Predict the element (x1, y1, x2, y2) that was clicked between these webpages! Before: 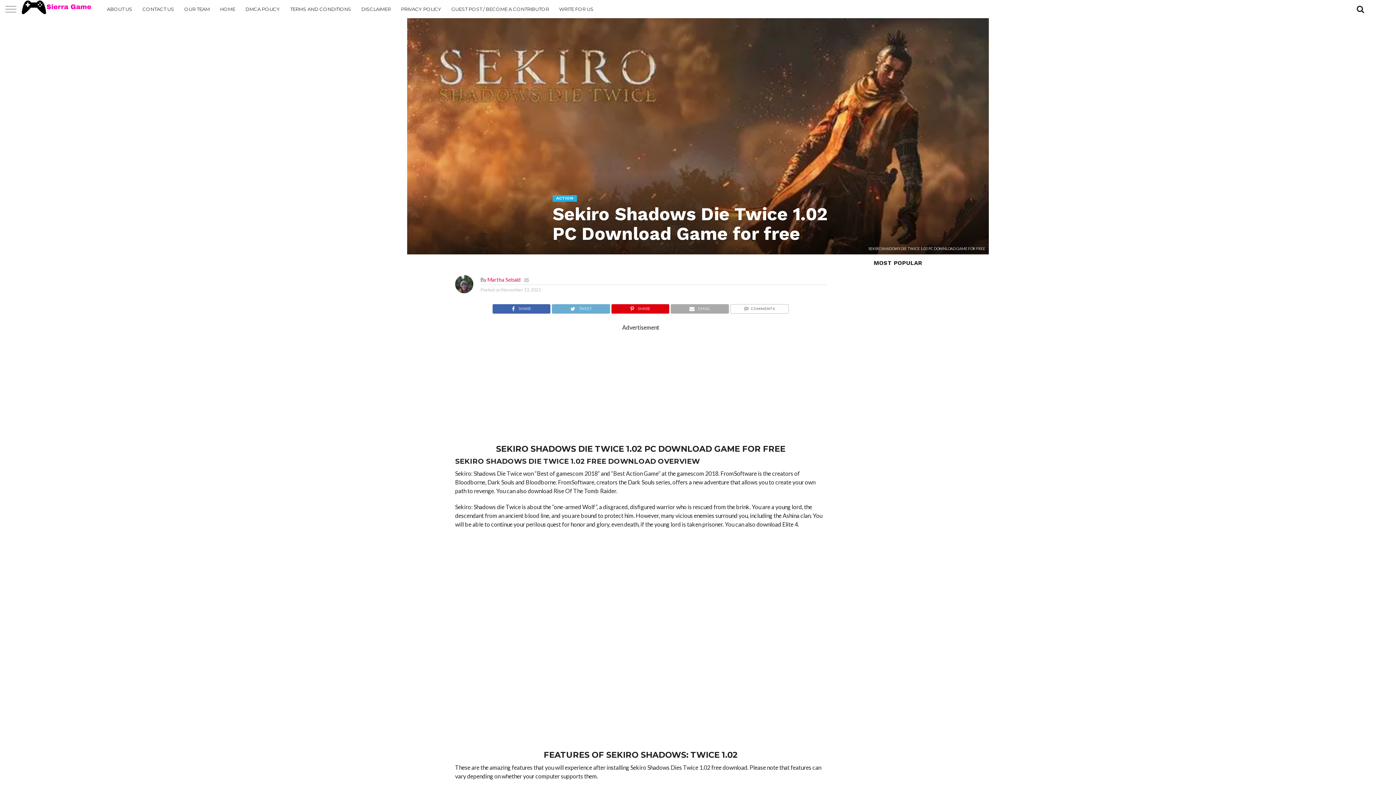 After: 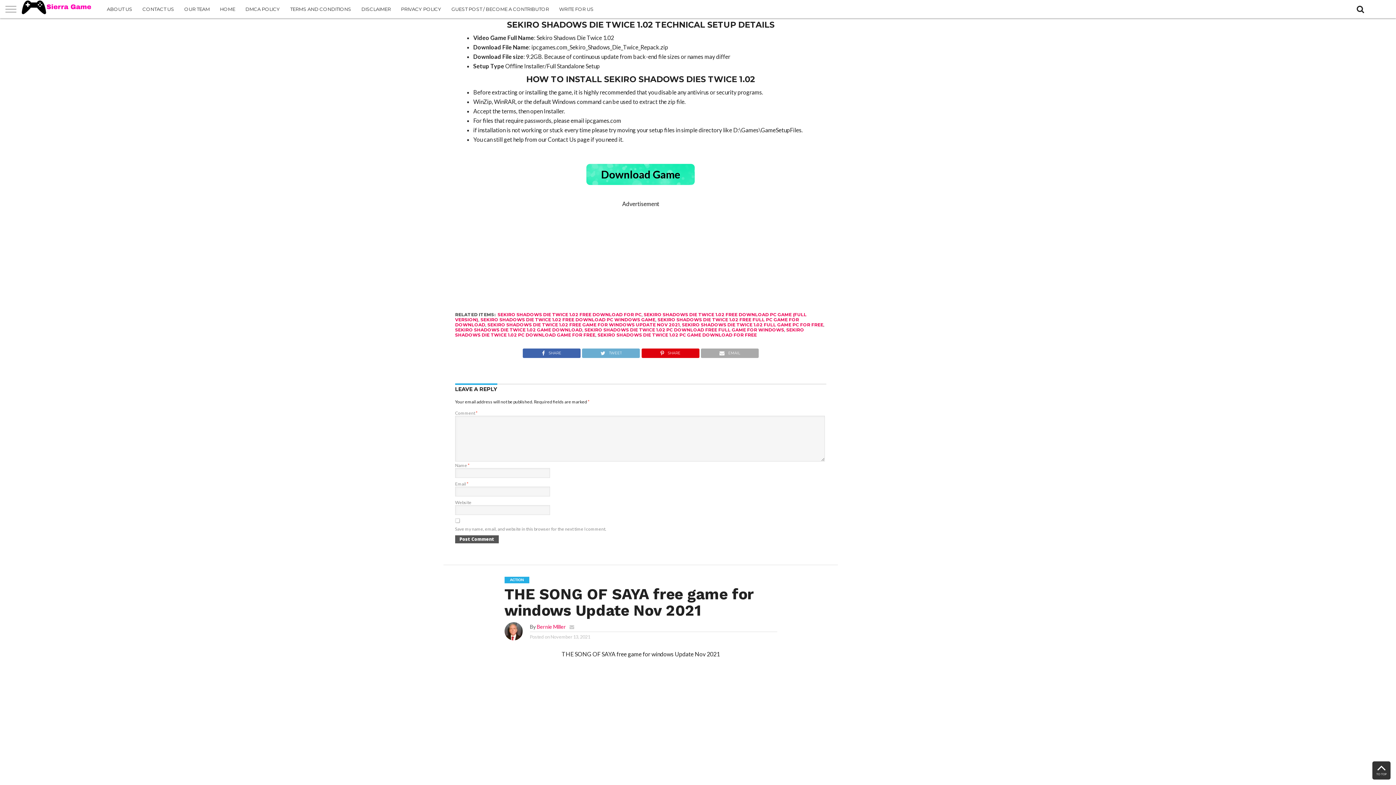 Action: label: COMMENTS bbox: (730, 303, 789, 310)